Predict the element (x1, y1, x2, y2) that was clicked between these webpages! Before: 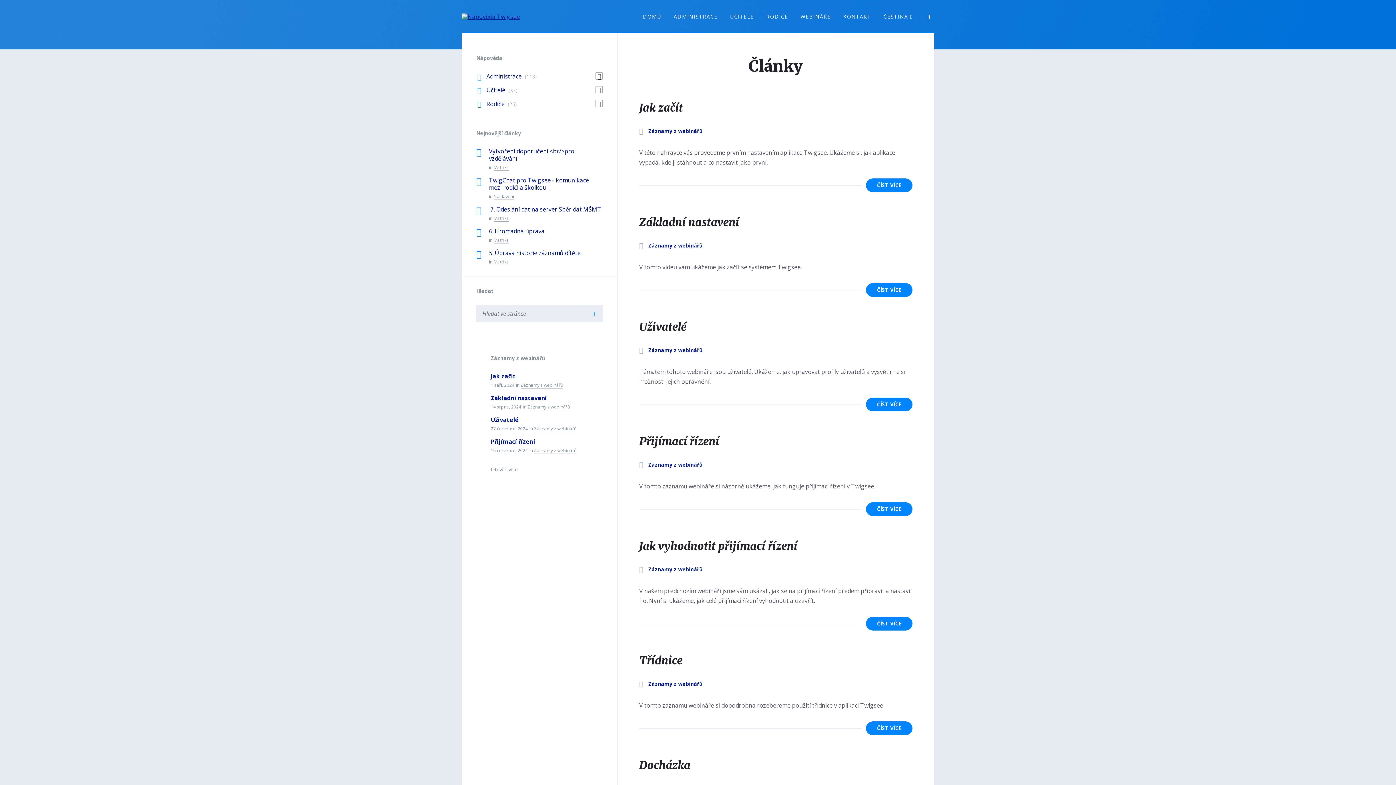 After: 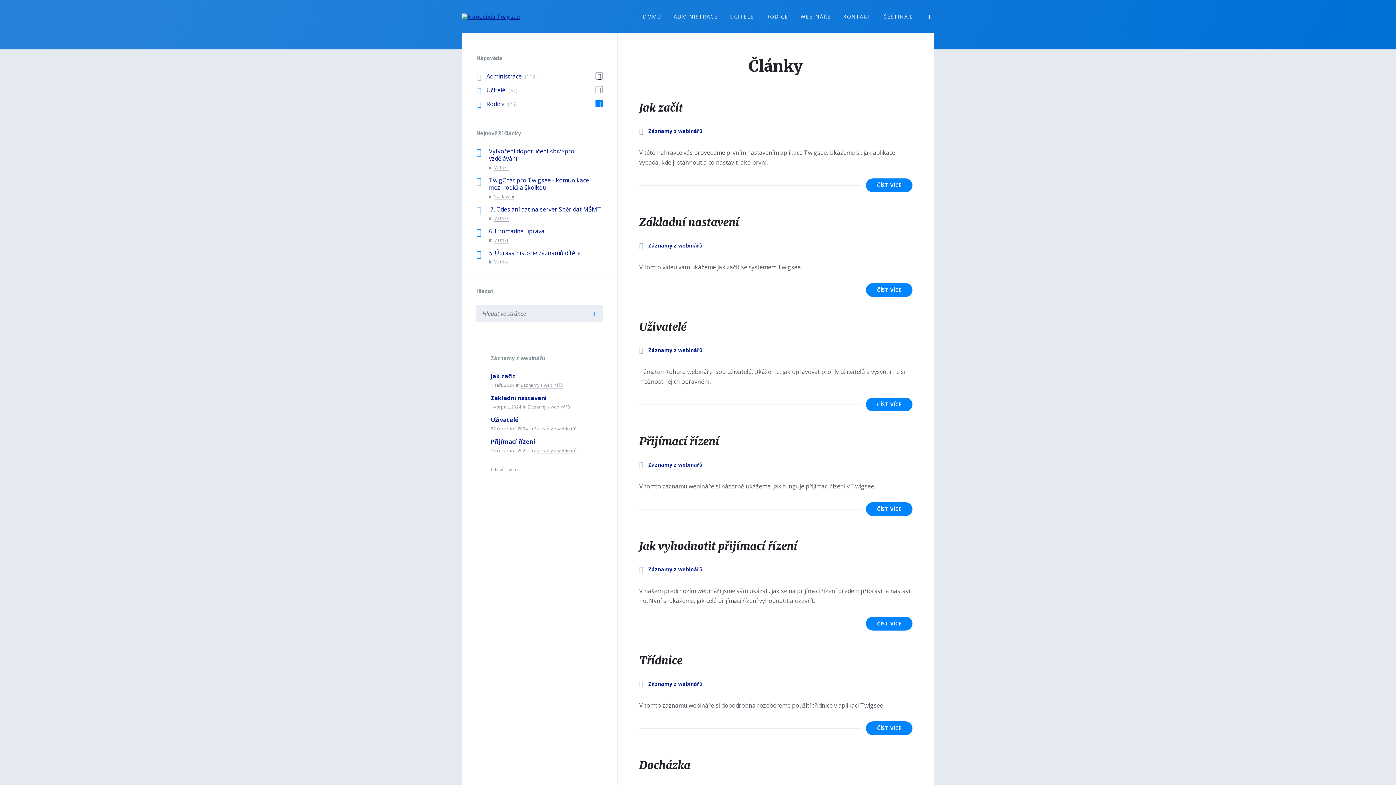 Action: bbox: (595, 100, 603, 107)